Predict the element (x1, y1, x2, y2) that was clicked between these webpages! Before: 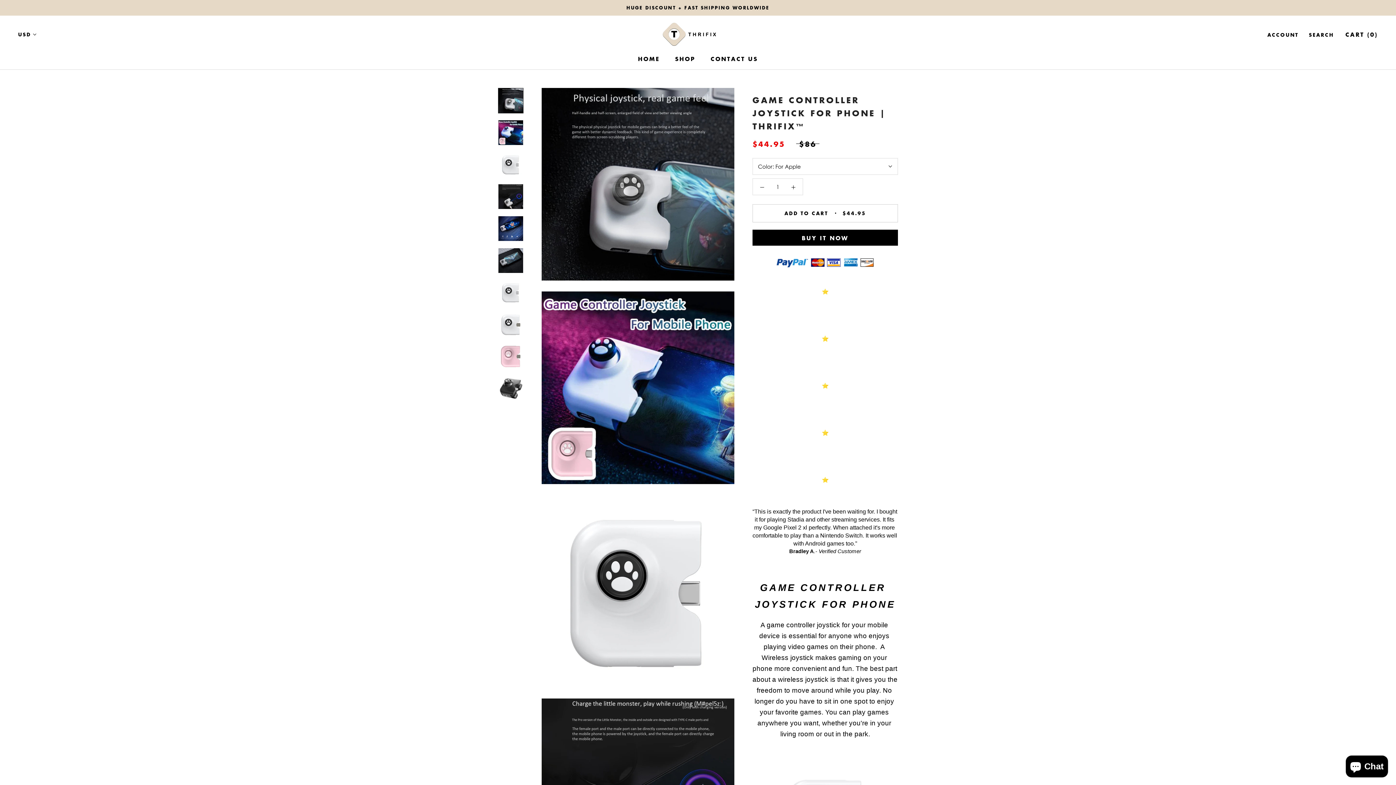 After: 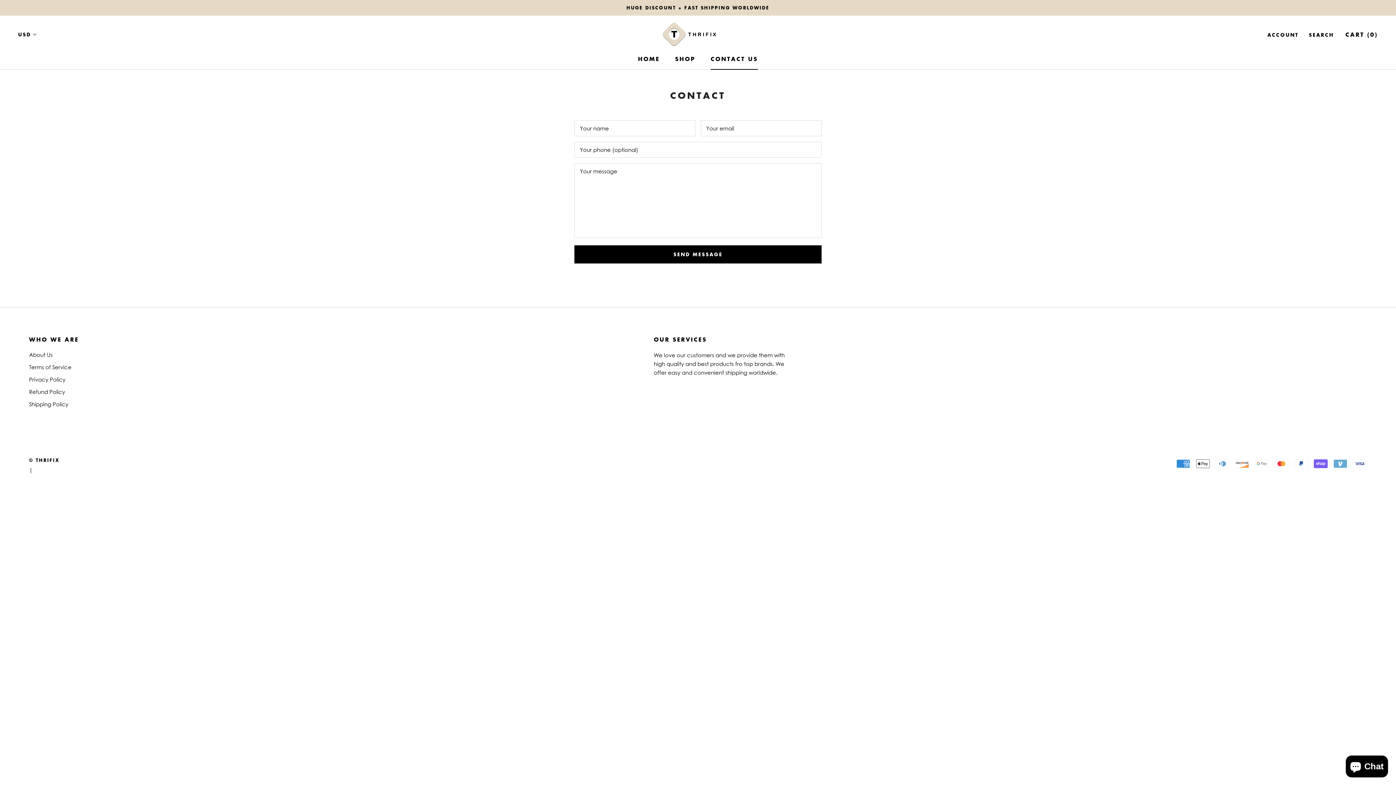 Action: label: CONTACT US
CONTACT US bbox: (710, 54, 758, 62)